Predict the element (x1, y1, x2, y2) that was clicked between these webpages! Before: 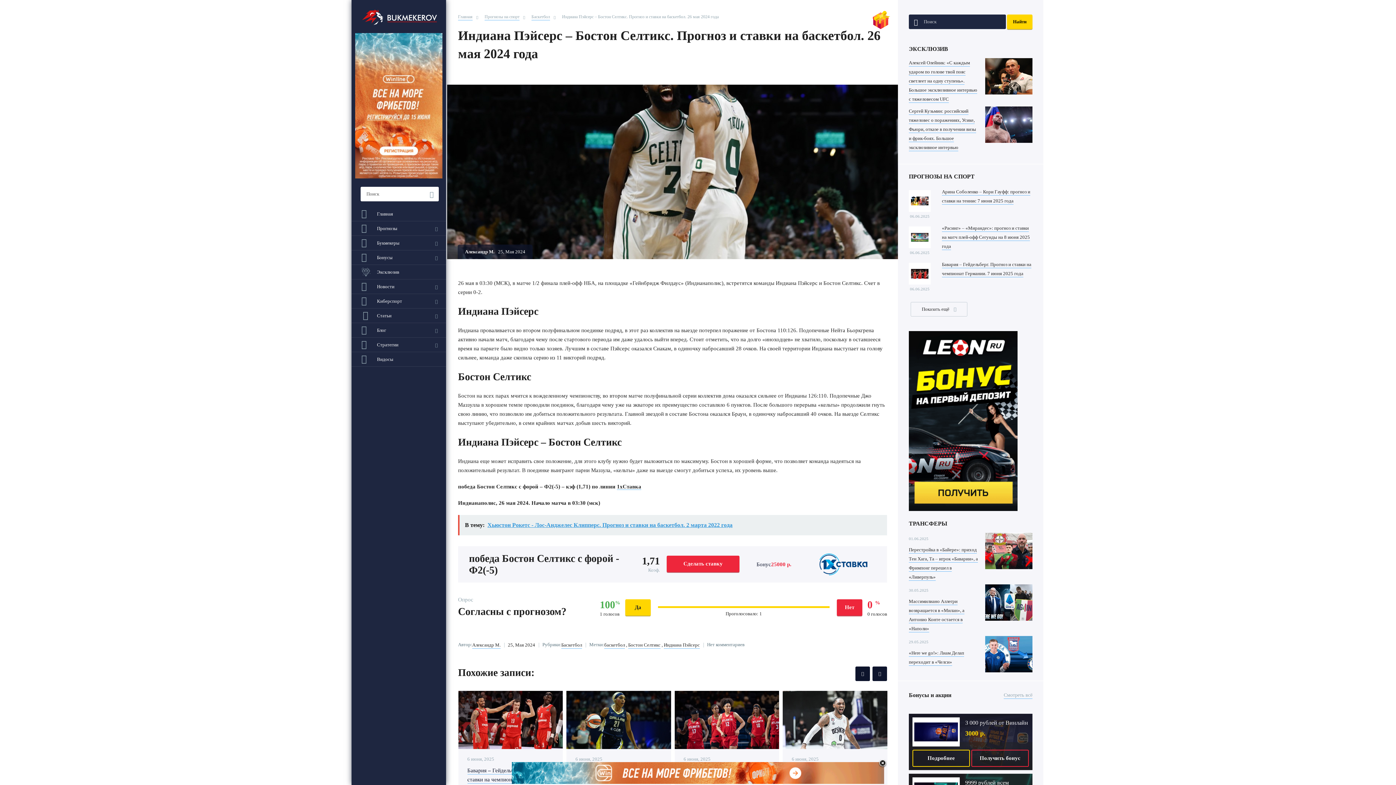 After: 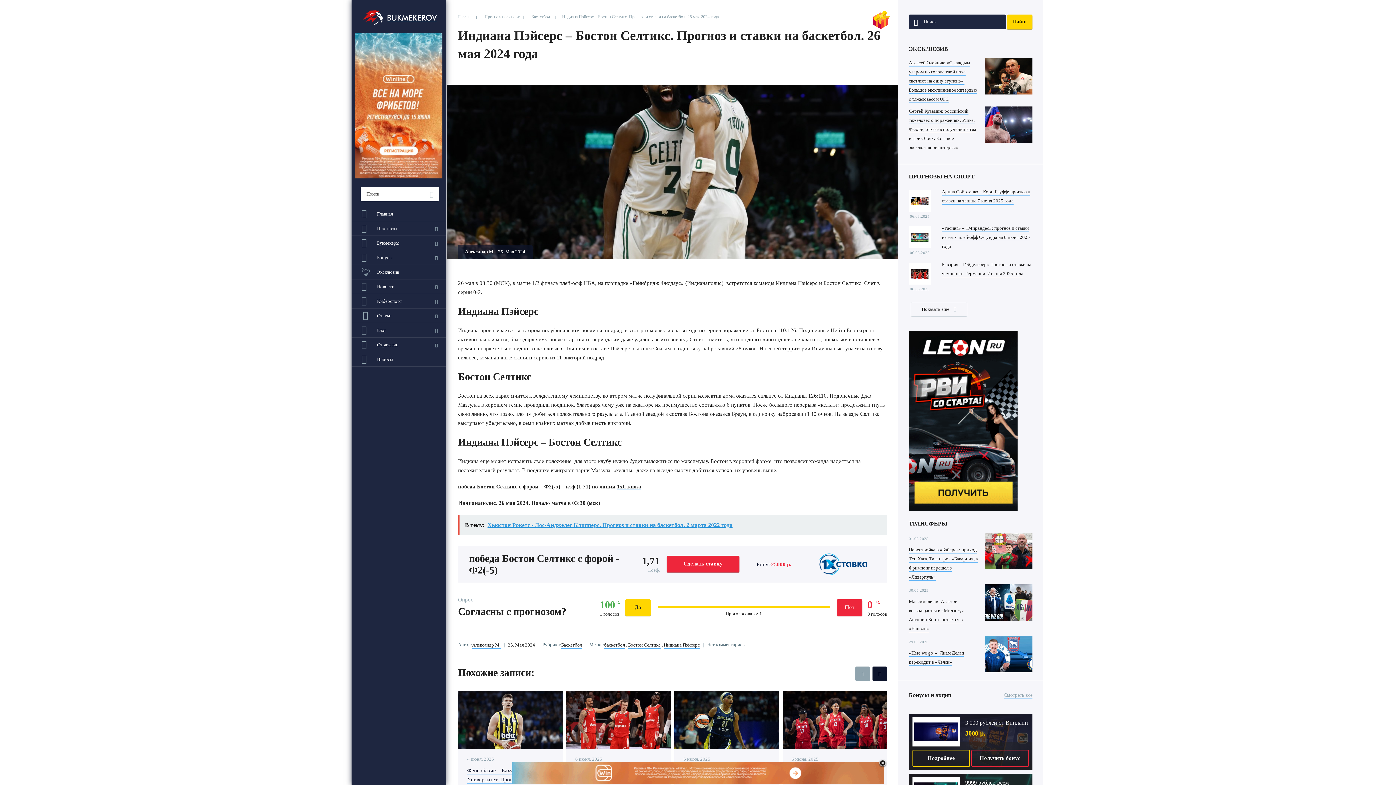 Action: bbox: (861, 671, 864, 676)